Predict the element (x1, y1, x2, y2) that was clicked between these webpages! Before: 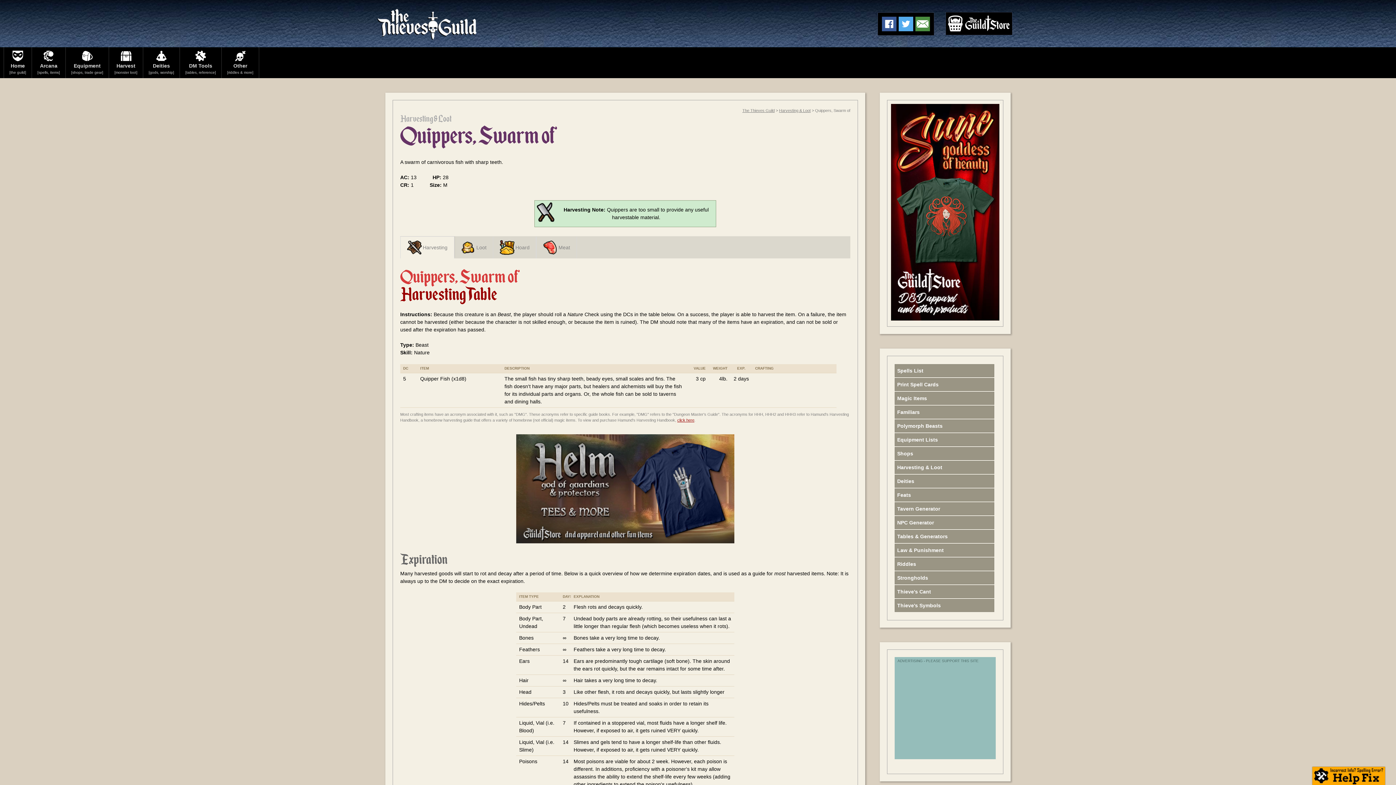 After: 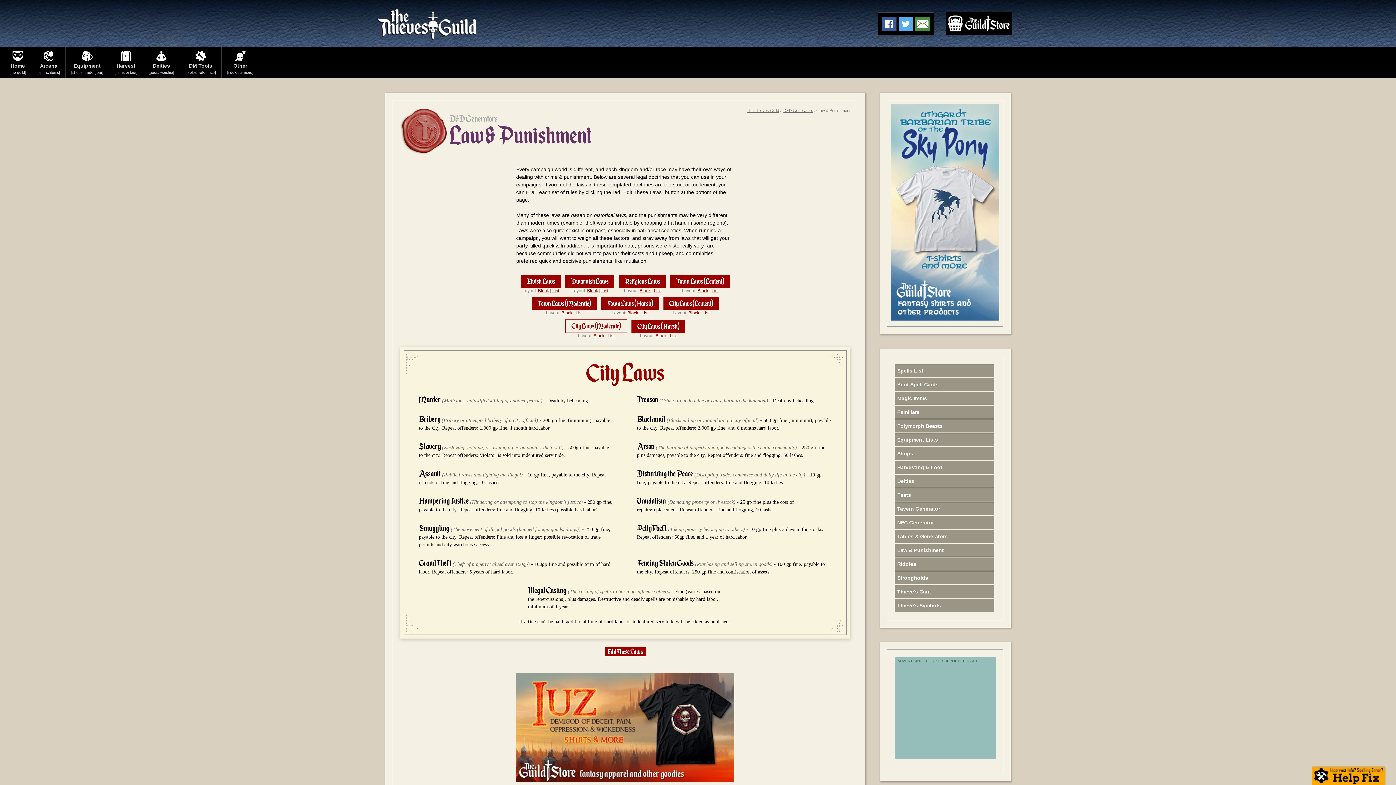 Action: label: Law & Punishment bbox: (894, 544, 994, 557)